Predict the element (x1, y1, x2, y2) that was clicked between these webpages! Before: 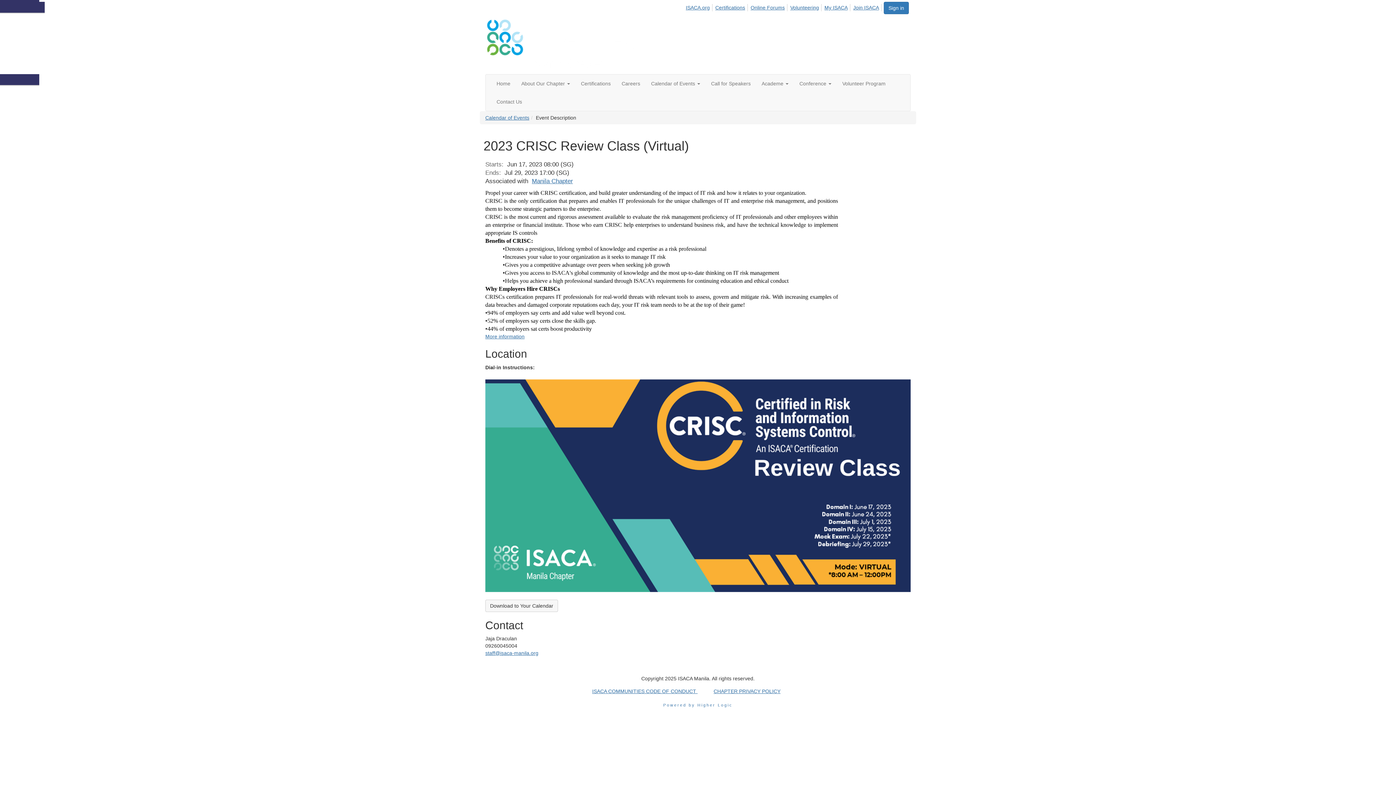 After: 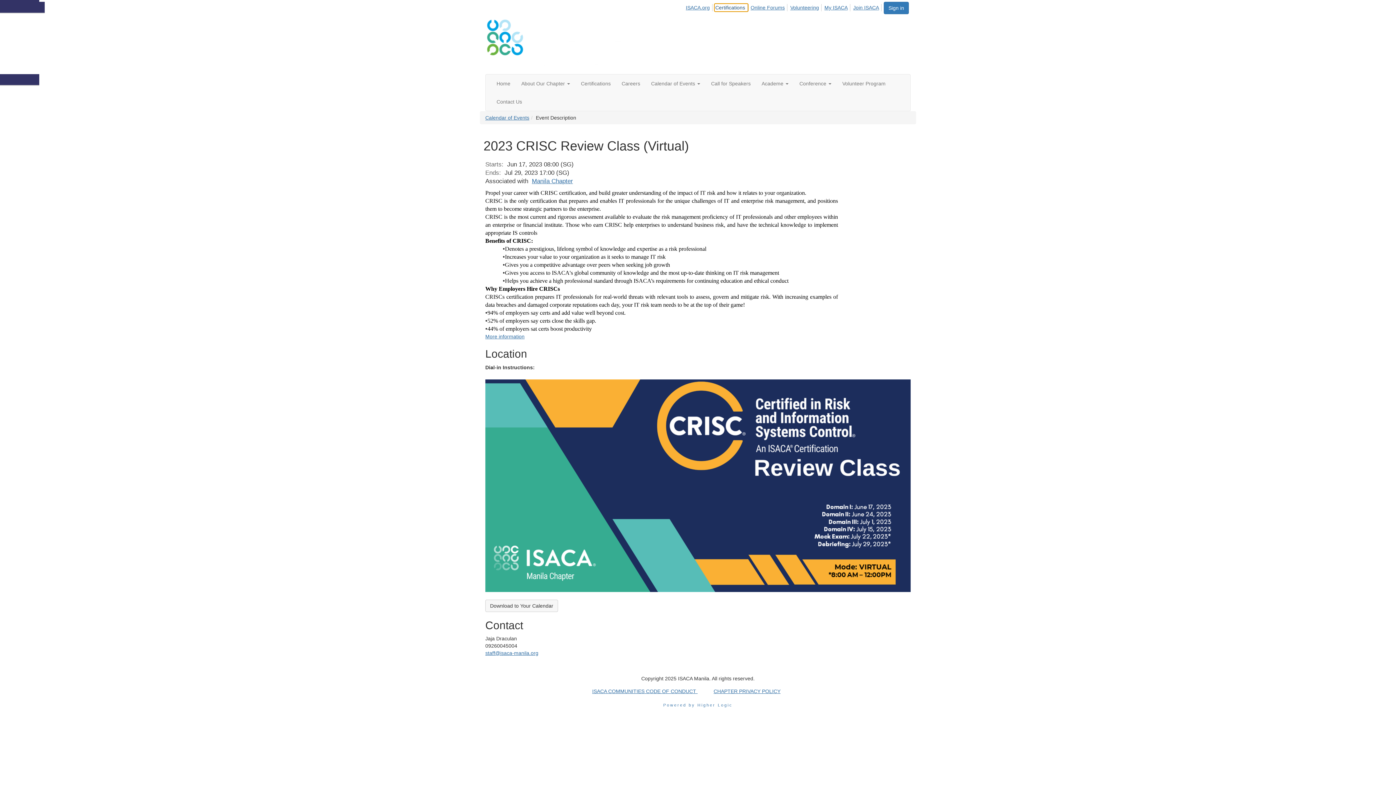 Action: label: Certifications bbox: (714, 4, 747, 11)